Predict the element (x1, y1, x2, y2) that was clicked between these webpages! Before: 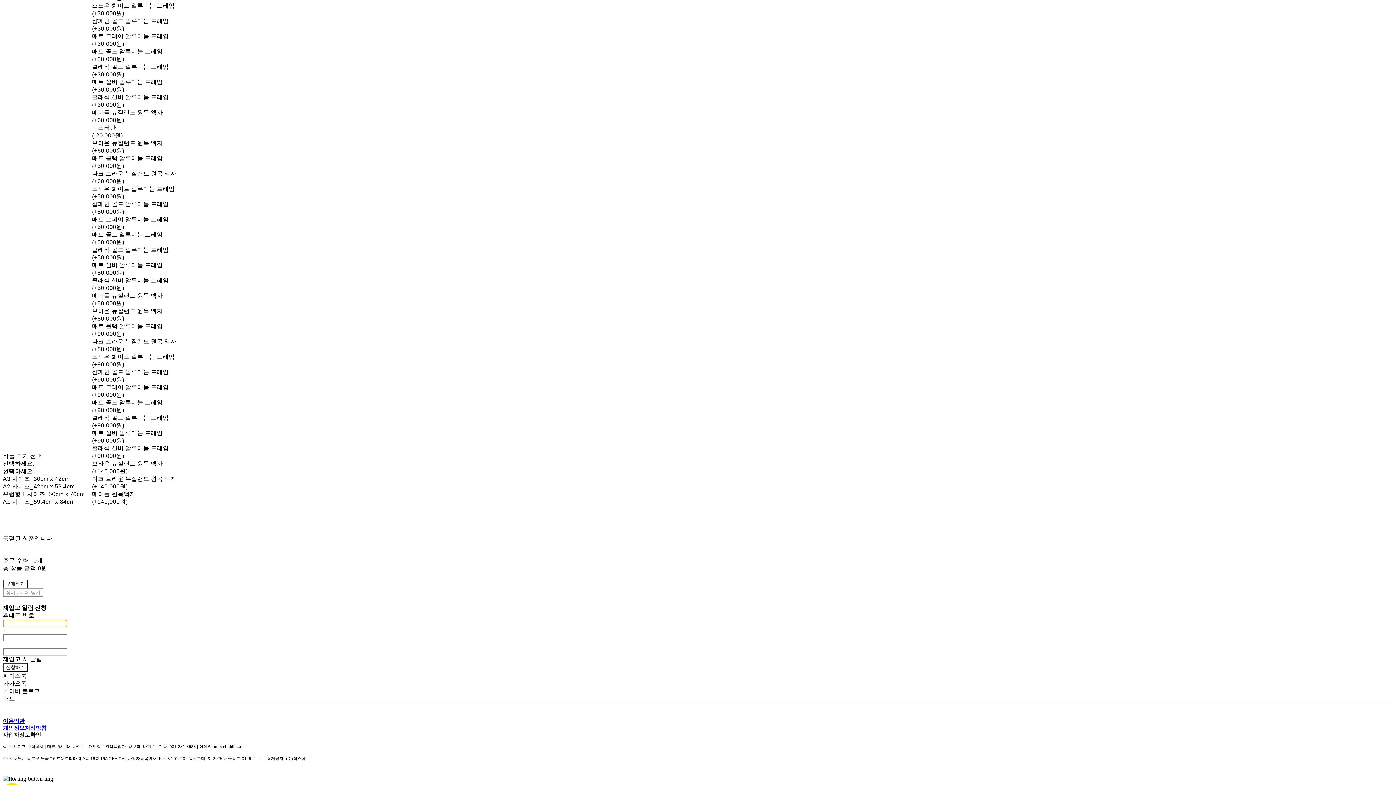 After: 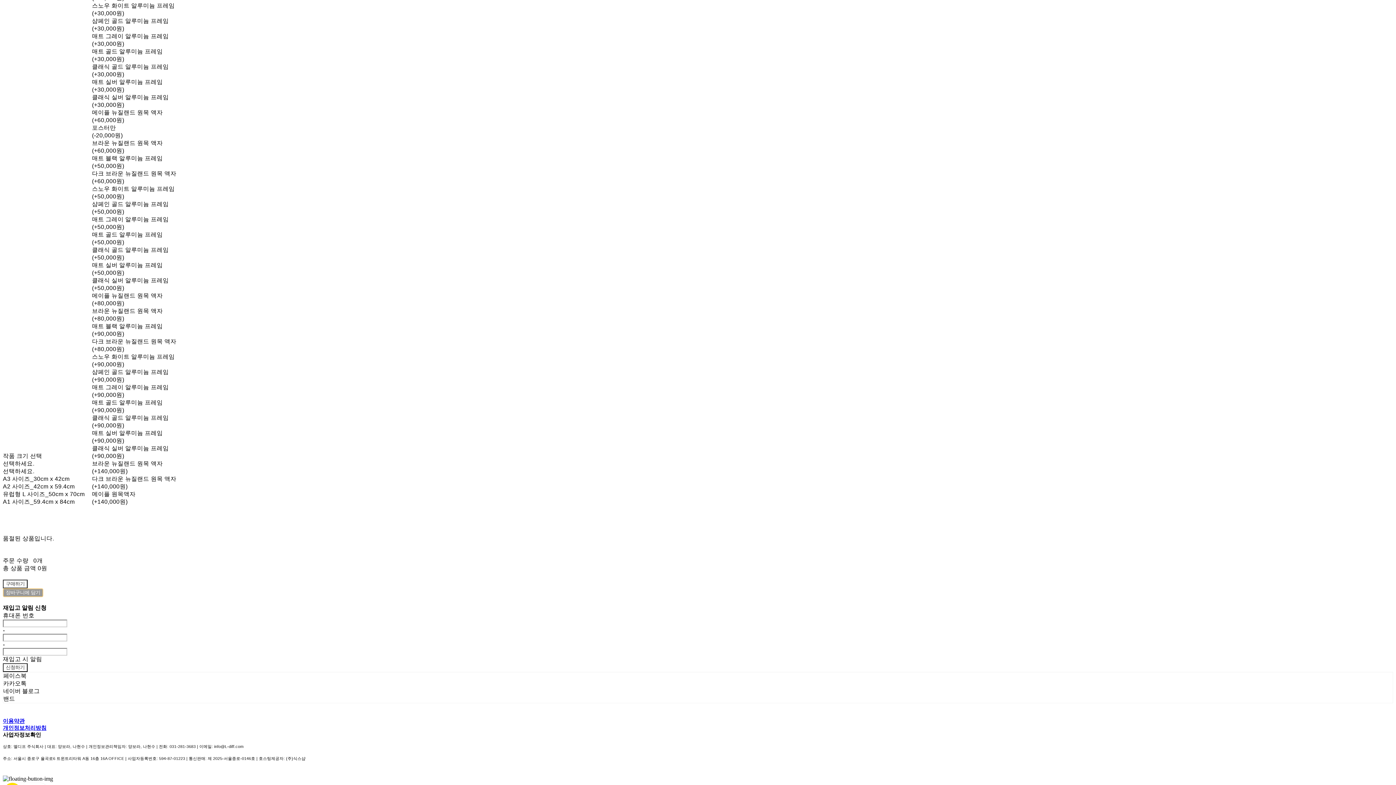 Action: label: 장바구니에 담기 bbox: (2, 588, 43, 597)